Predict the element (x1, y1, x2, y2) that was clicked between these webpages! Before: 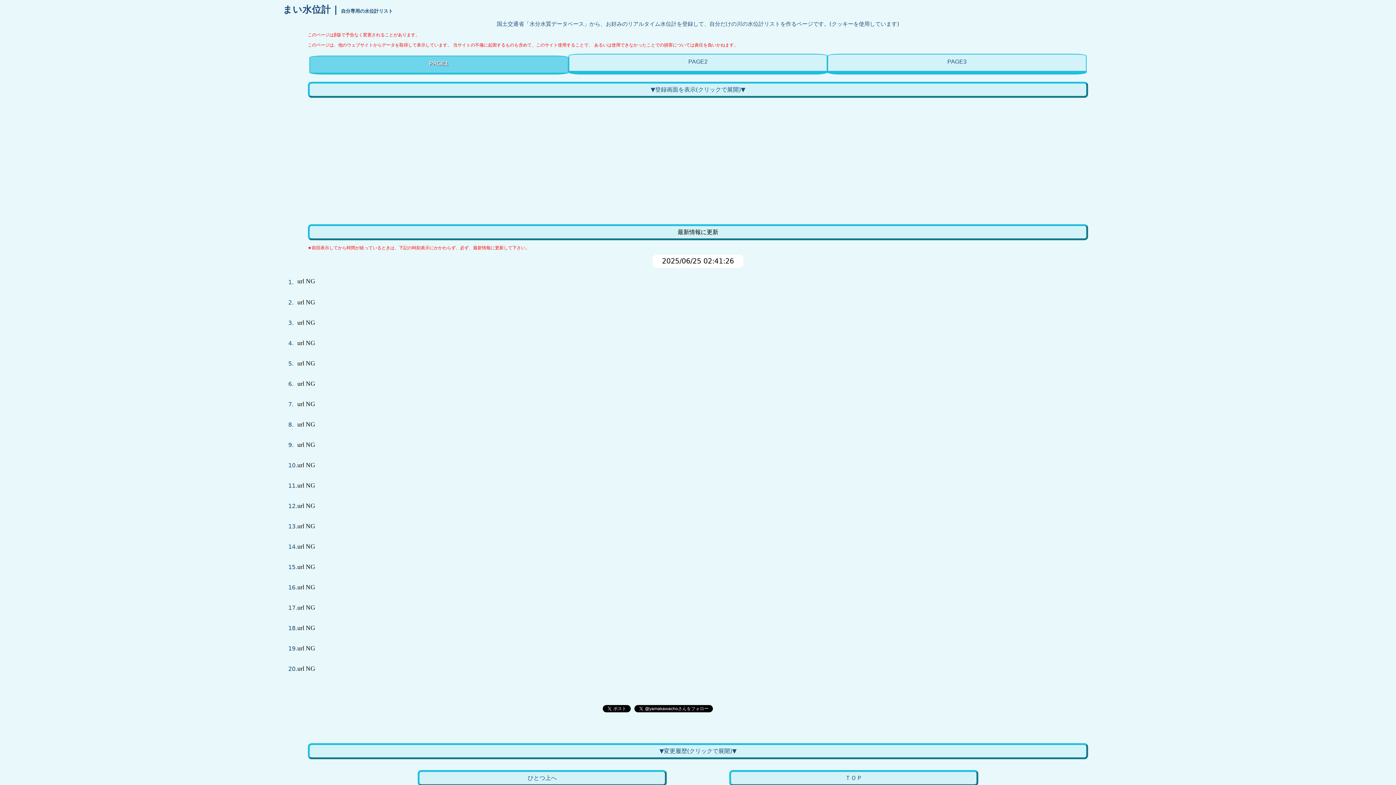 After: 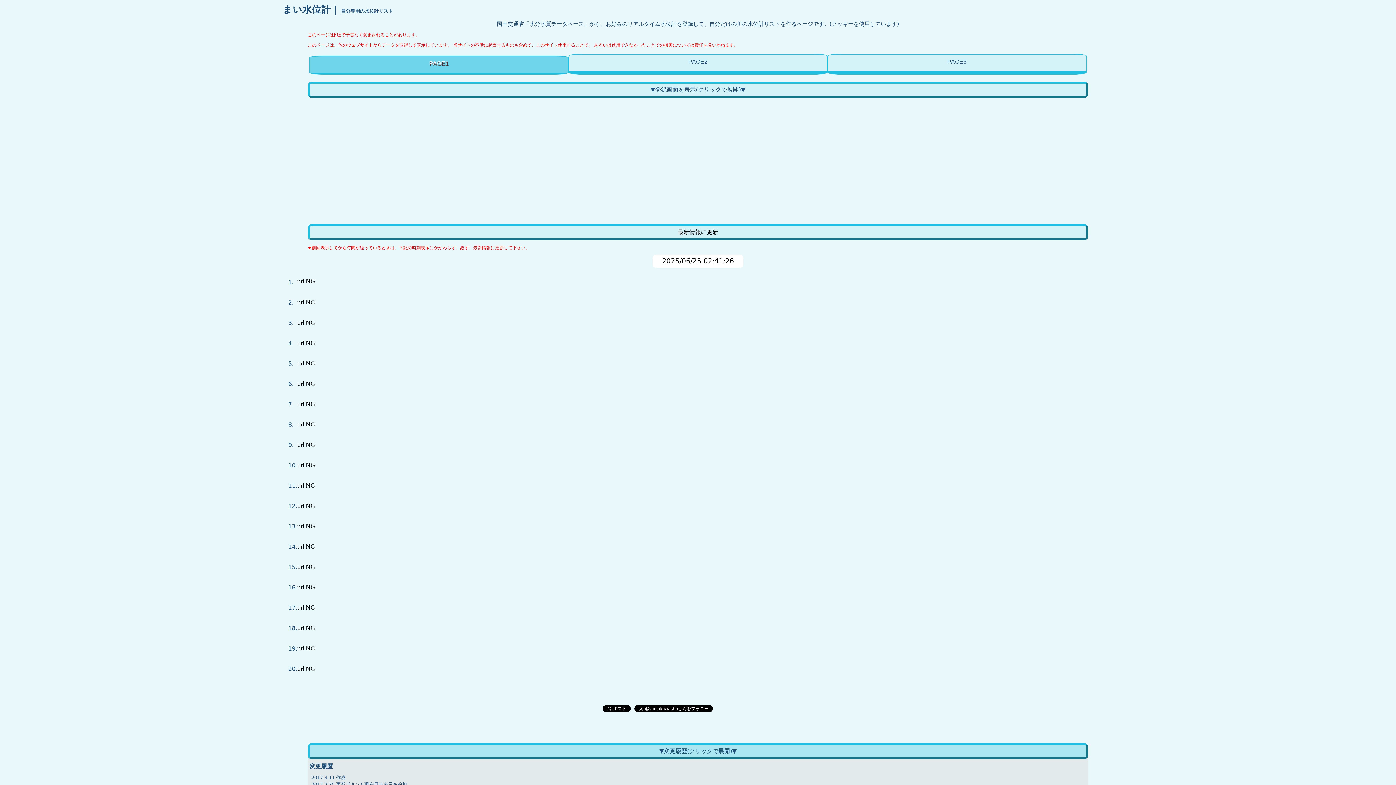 Action: label: ▼変更履歴(クリックで展開)▼ bbox: (659, 748, 736, 754)